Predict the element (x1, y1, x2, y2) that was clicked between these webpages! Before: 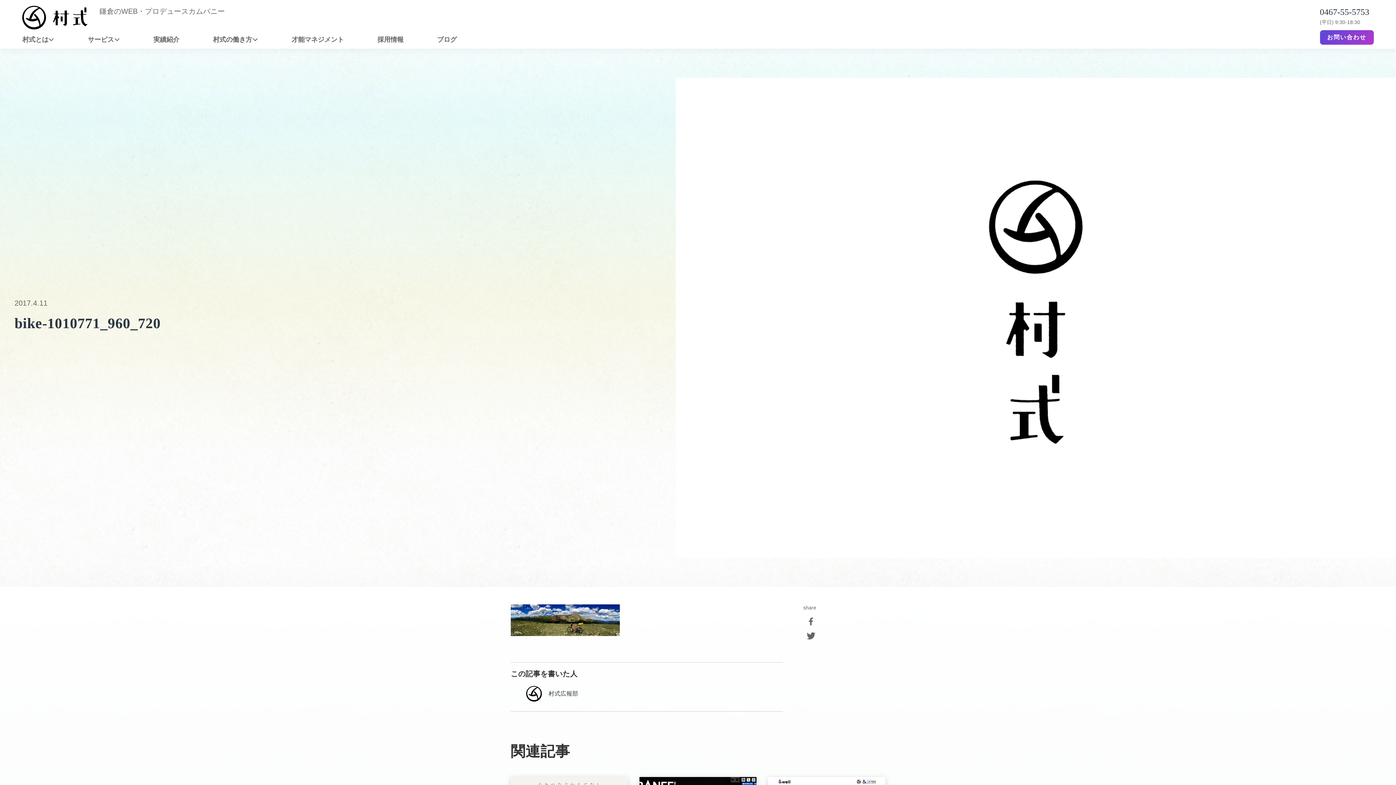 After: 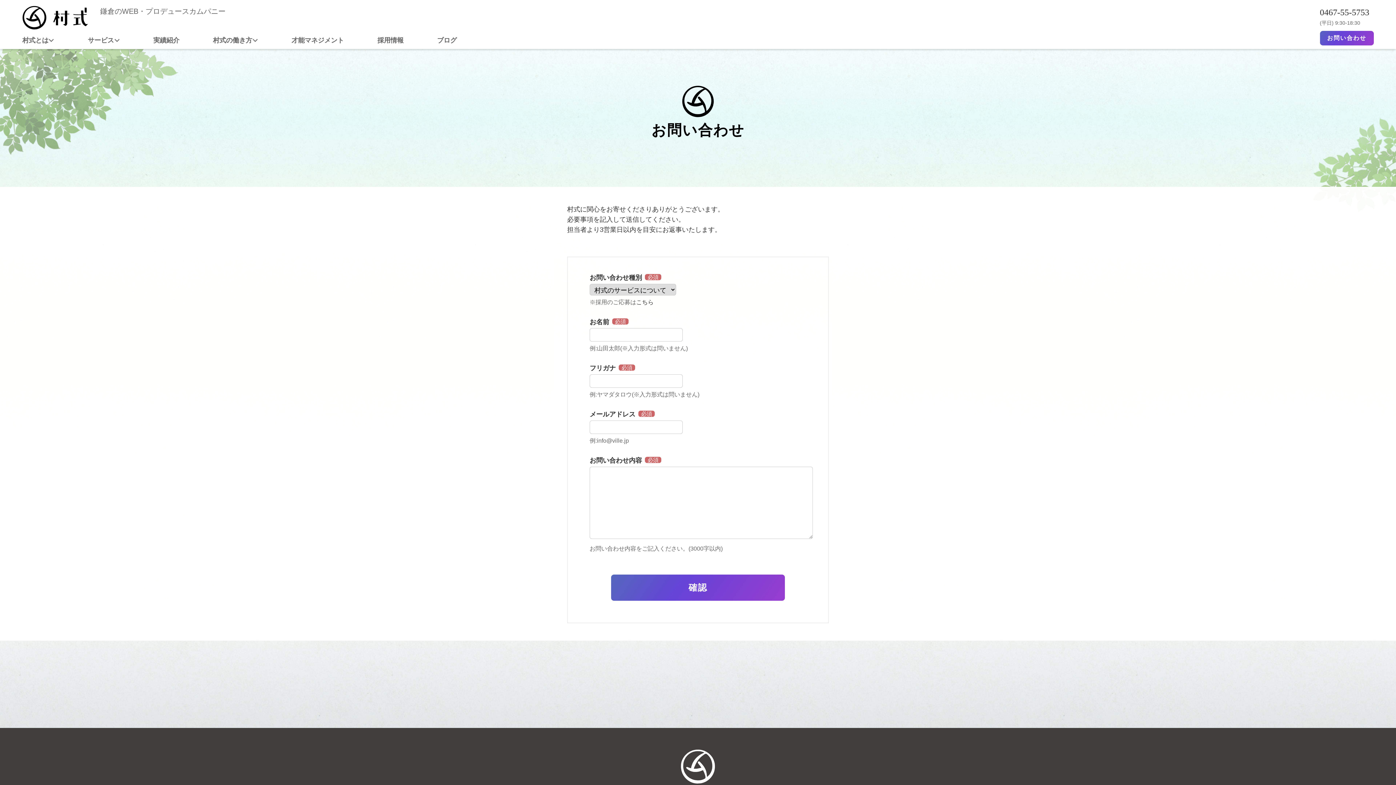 Action: label: お問い合わせ bbox: (1320, 30, 1374, 44)